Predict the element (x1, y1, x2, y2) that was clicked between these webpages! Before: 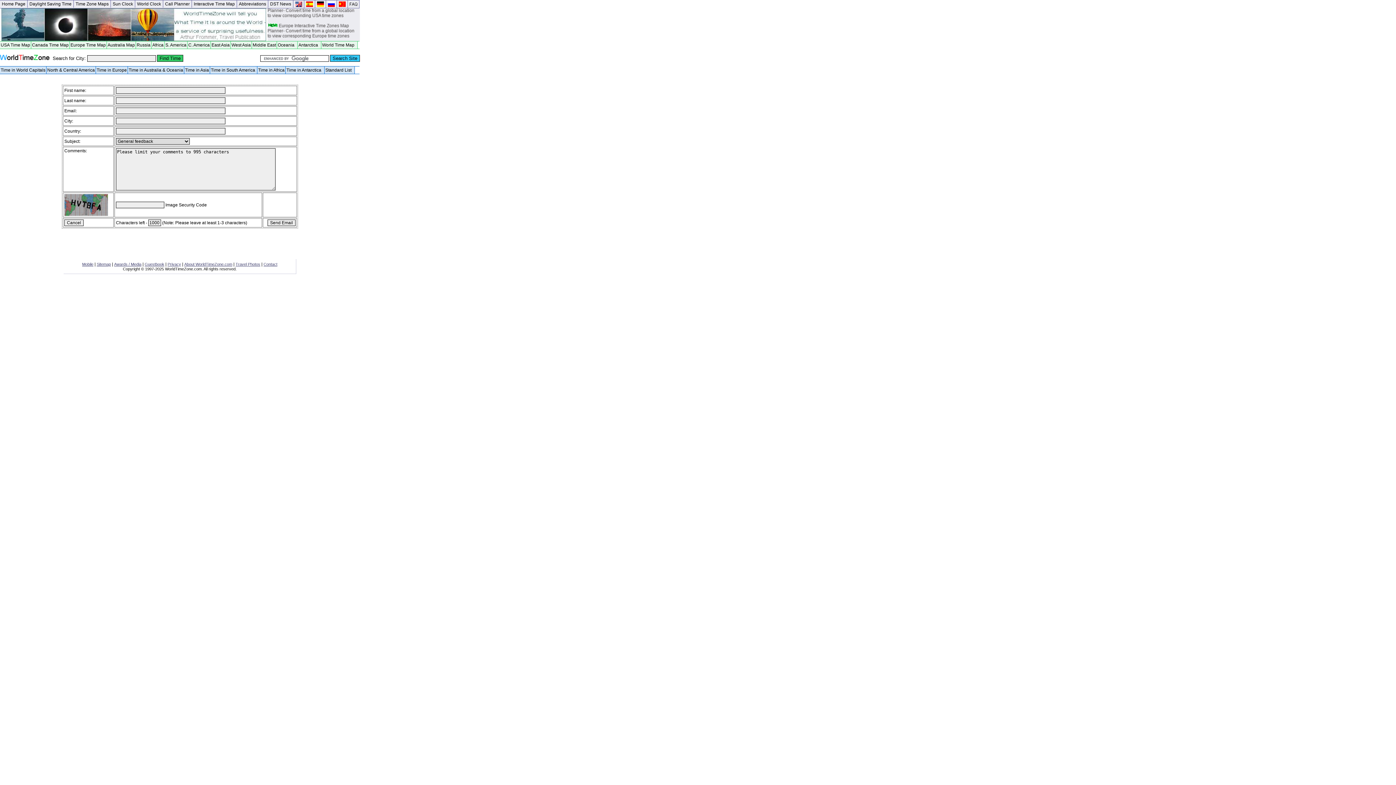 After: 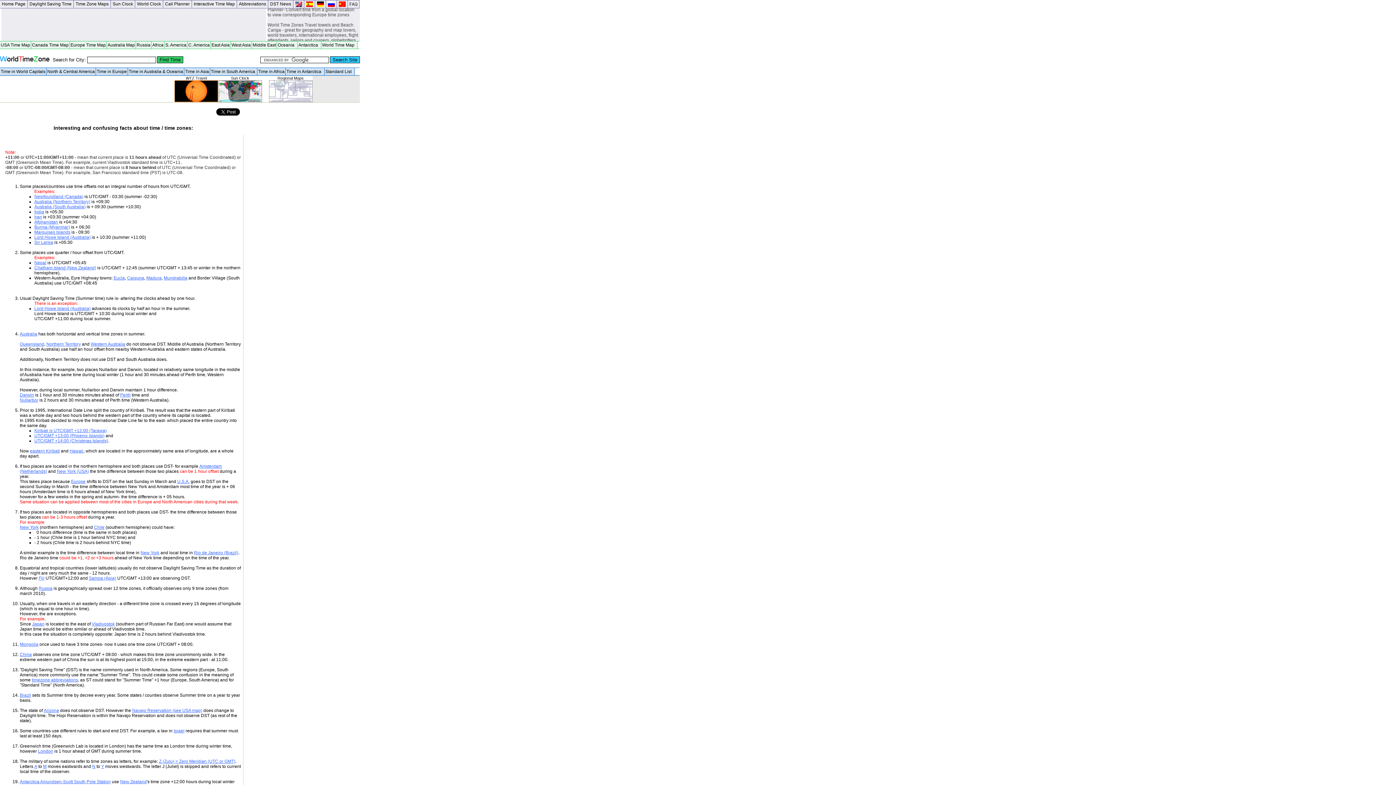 Action: bbox: (348, 0, 359, 8)